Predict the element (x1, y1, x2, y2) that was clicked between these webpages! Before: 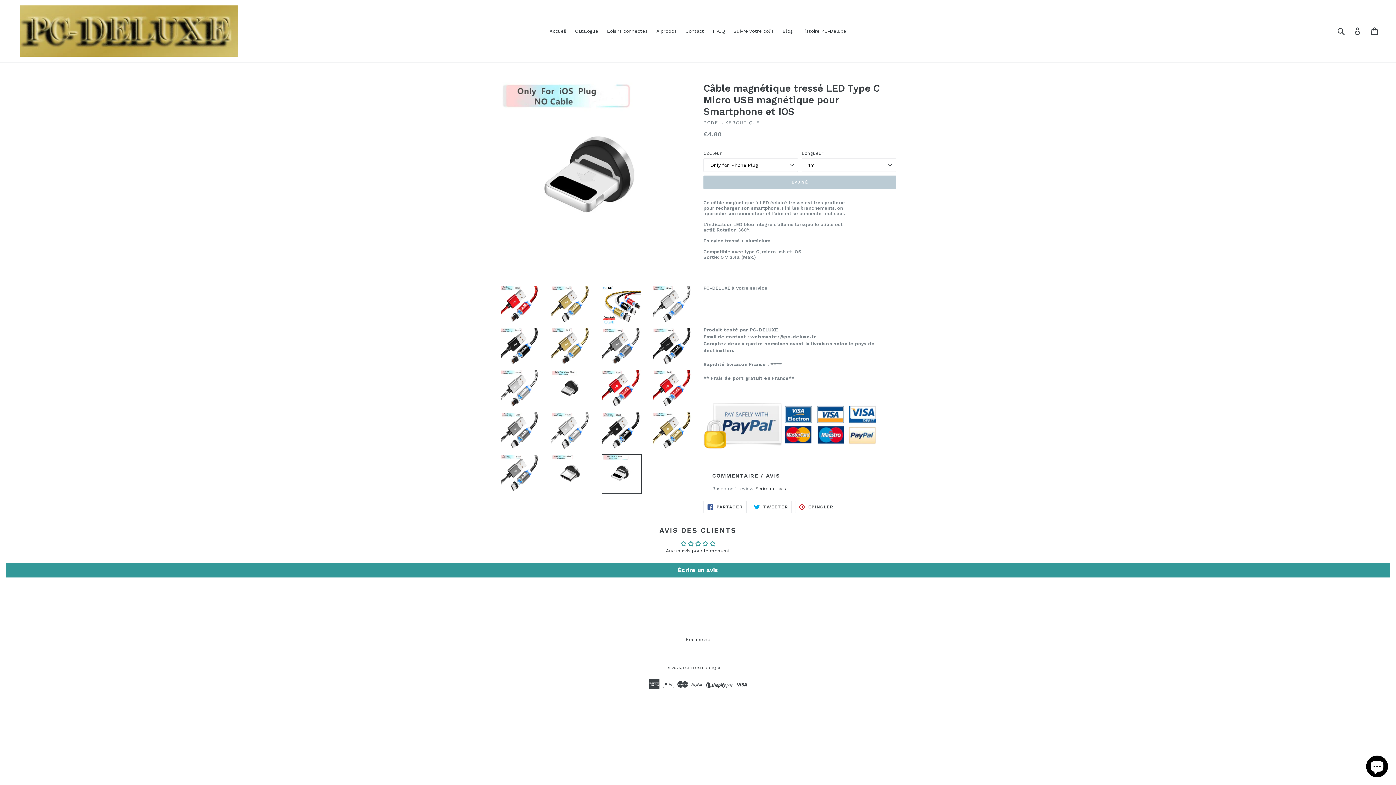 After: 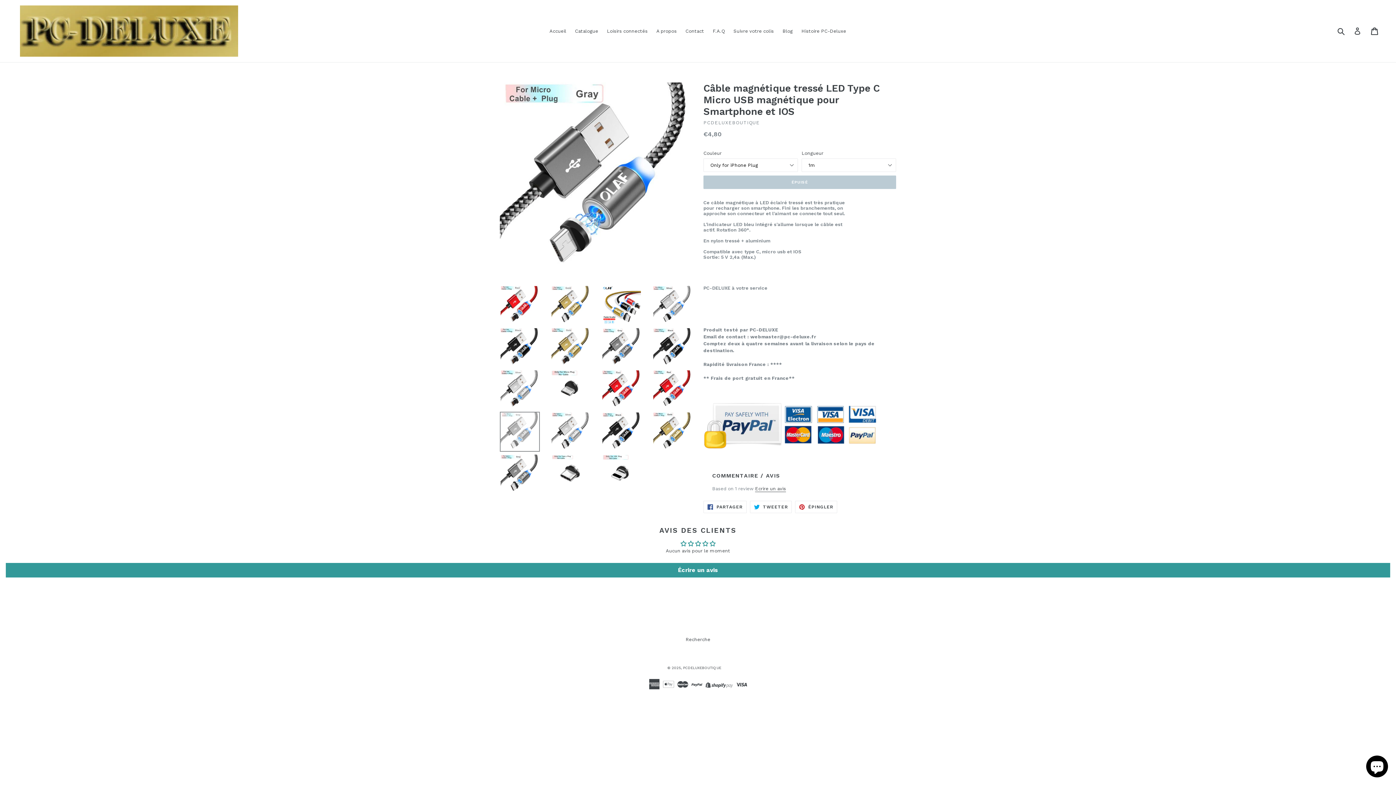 Action: bbox: (500, 412, 540, 452)